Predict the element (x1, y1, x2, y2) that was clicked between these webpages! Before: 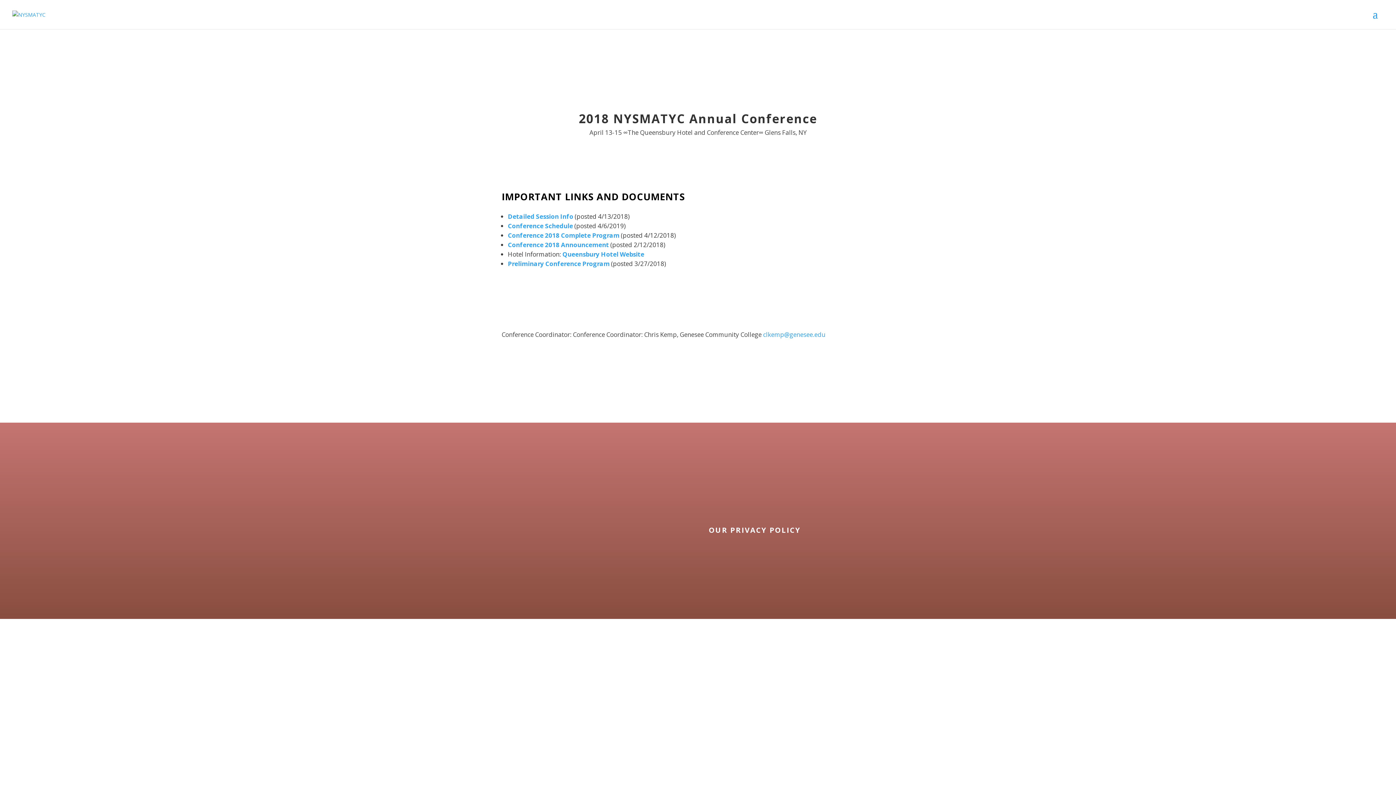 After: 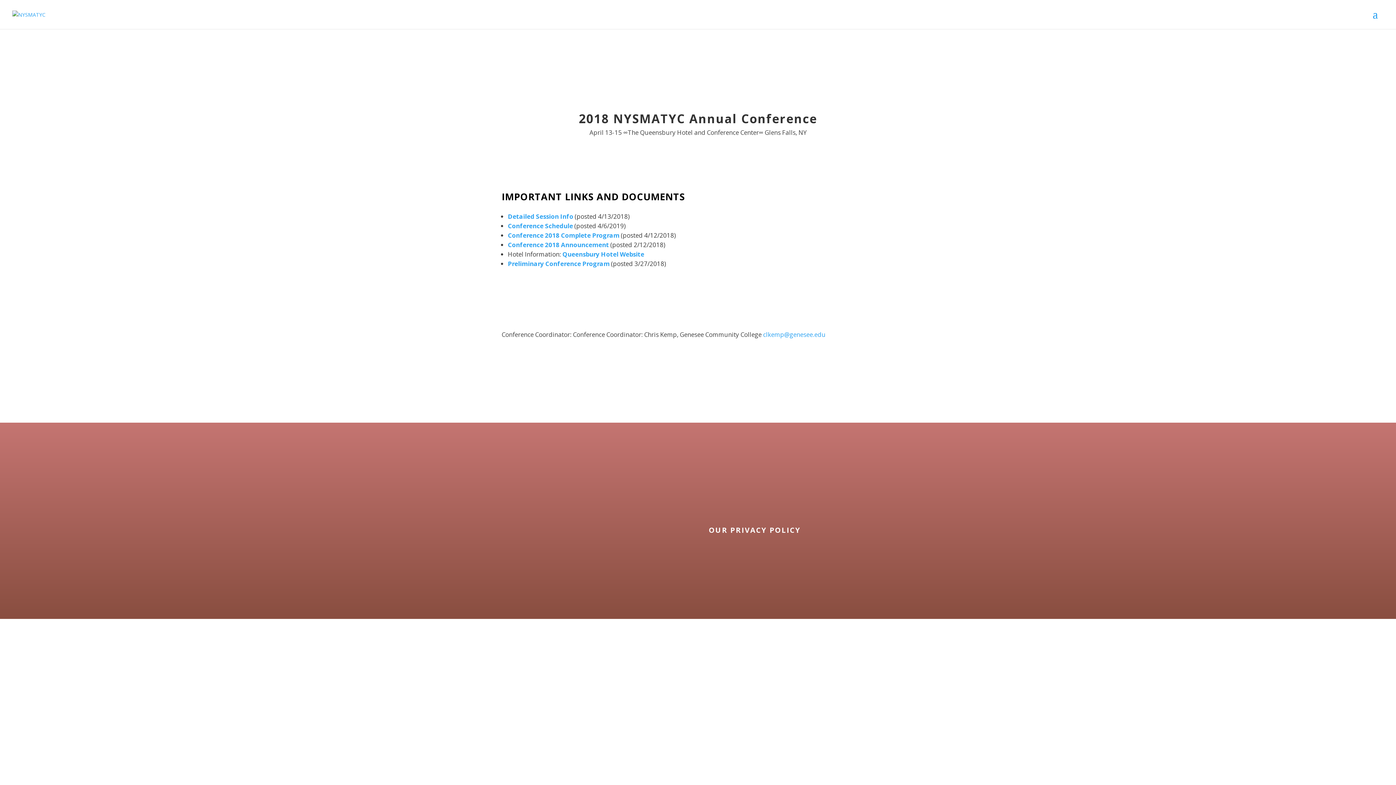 Action: bbox: (763, 330, 825, 339) label: clkemp@genesee.edu